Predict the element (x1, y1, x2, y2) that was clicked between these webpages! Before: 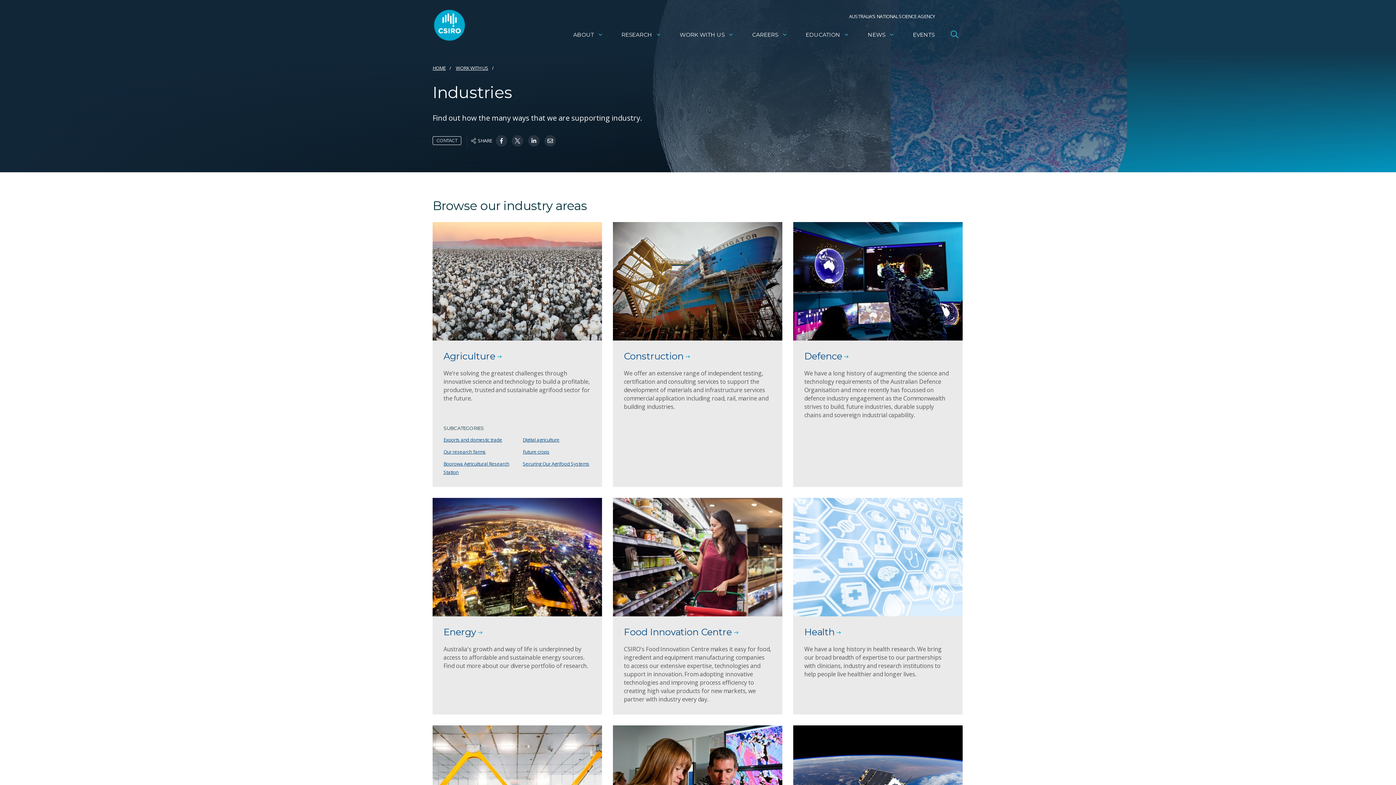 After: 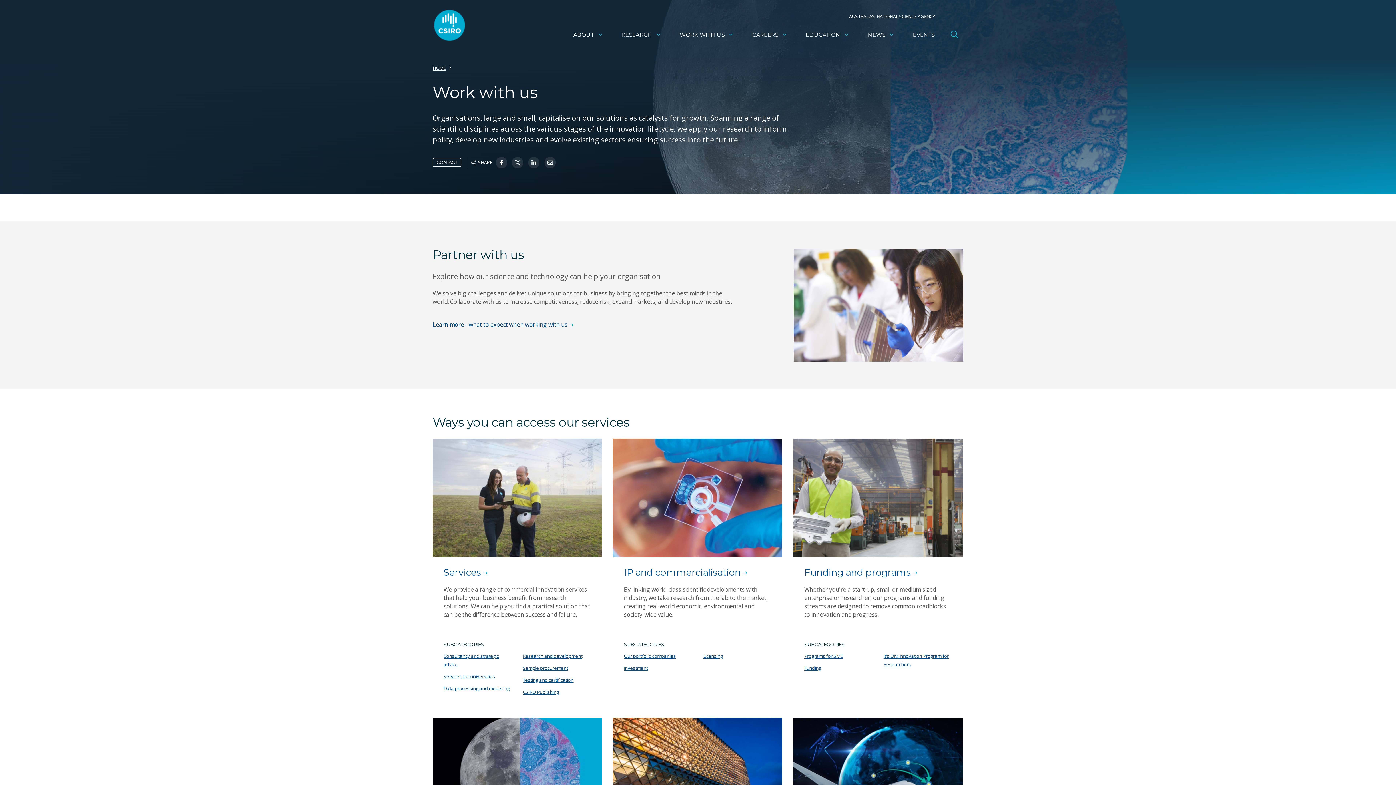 Action: bbox: (455, 64, 488, 72) label: WORK WITH US